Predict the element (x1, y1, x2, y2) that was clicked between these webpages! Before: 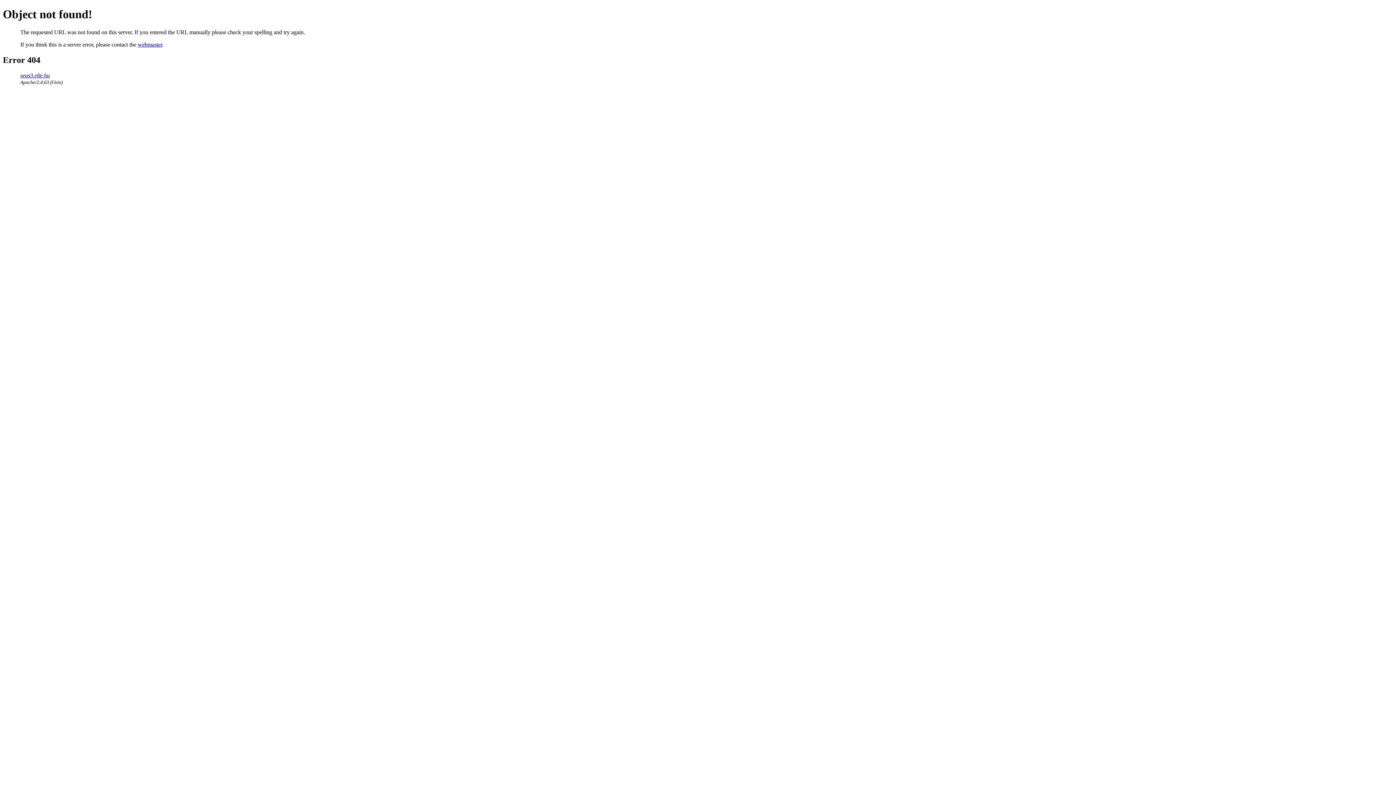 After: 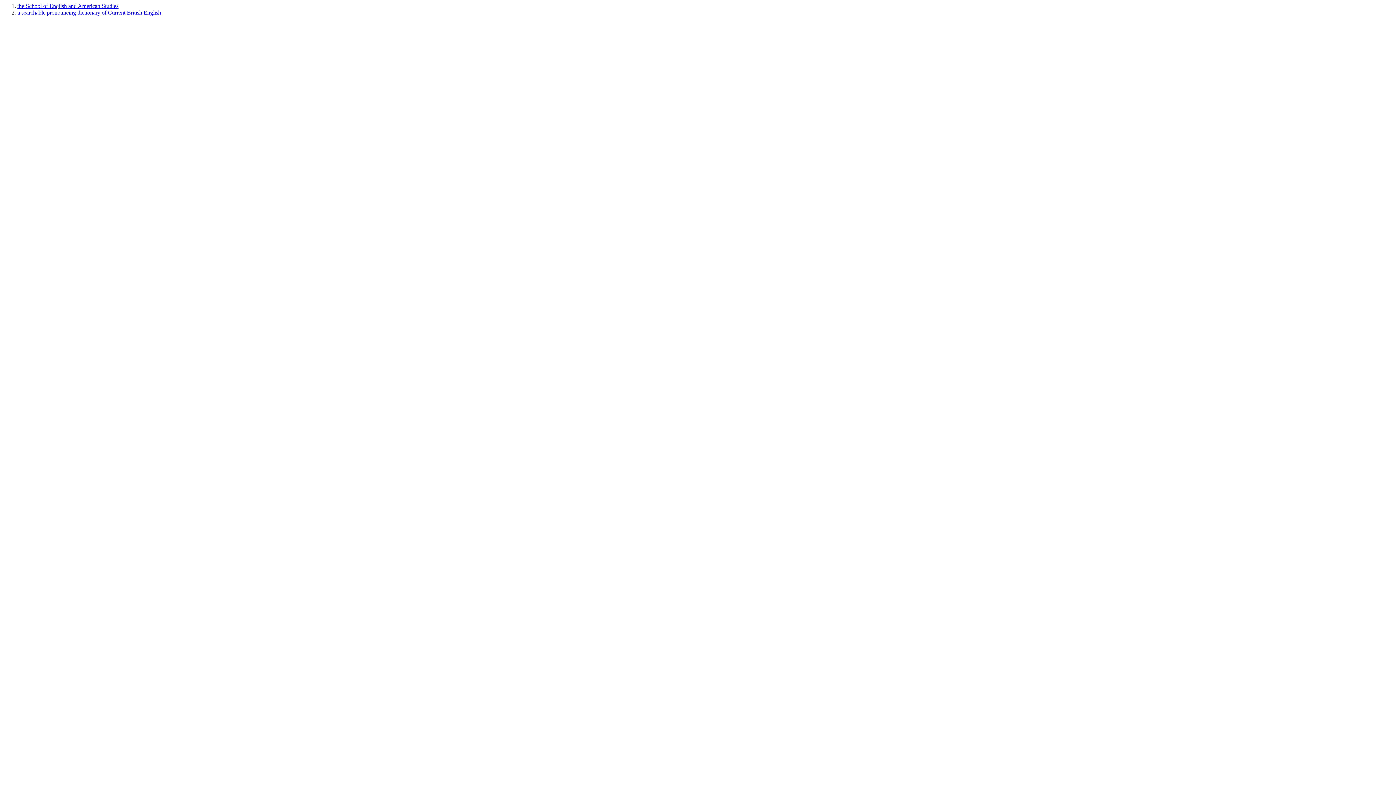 Action: bbox: (20, 72, 49, 78) label: seas3.elte.hu